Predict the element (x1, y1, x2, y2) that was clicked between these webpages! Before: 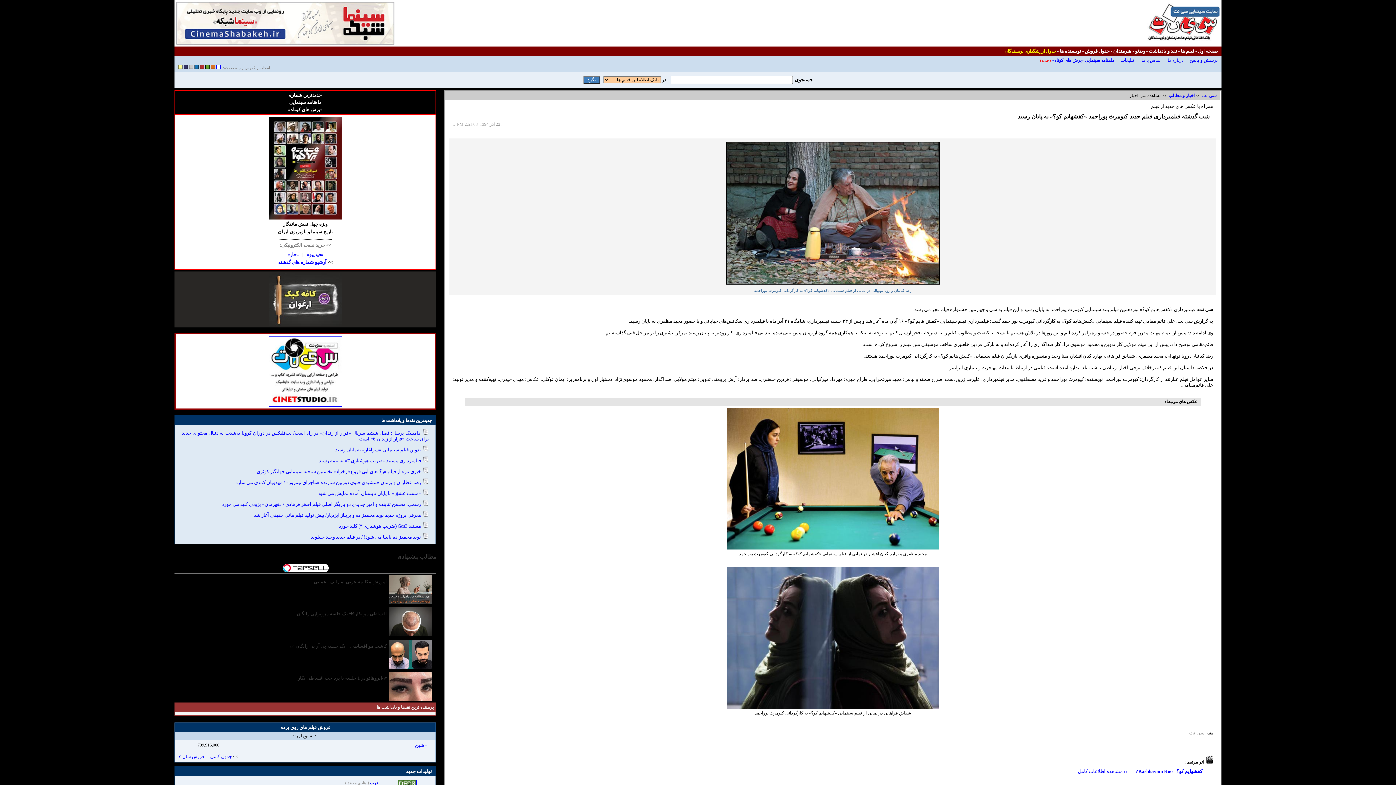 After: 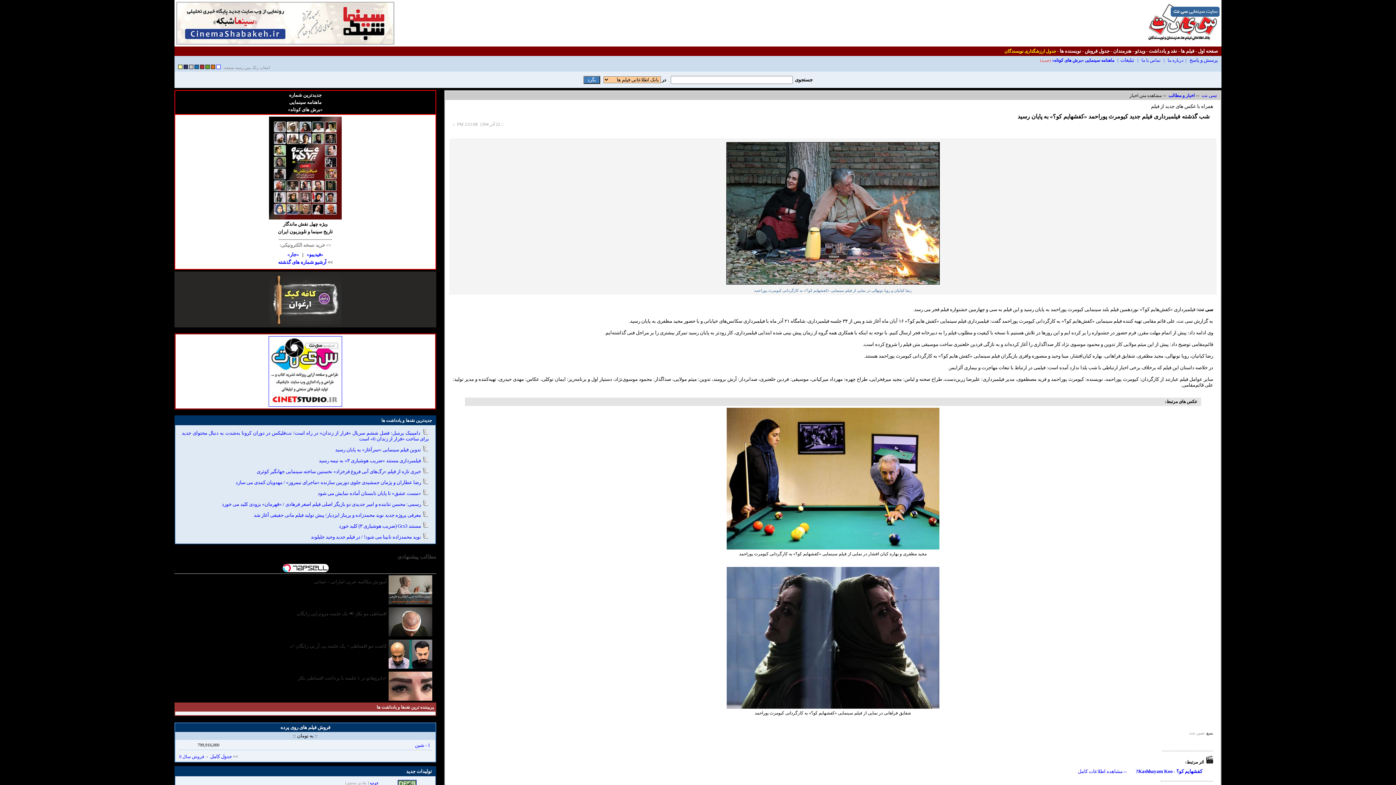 Action: bbox: (305, 252, 306, 257) label:  